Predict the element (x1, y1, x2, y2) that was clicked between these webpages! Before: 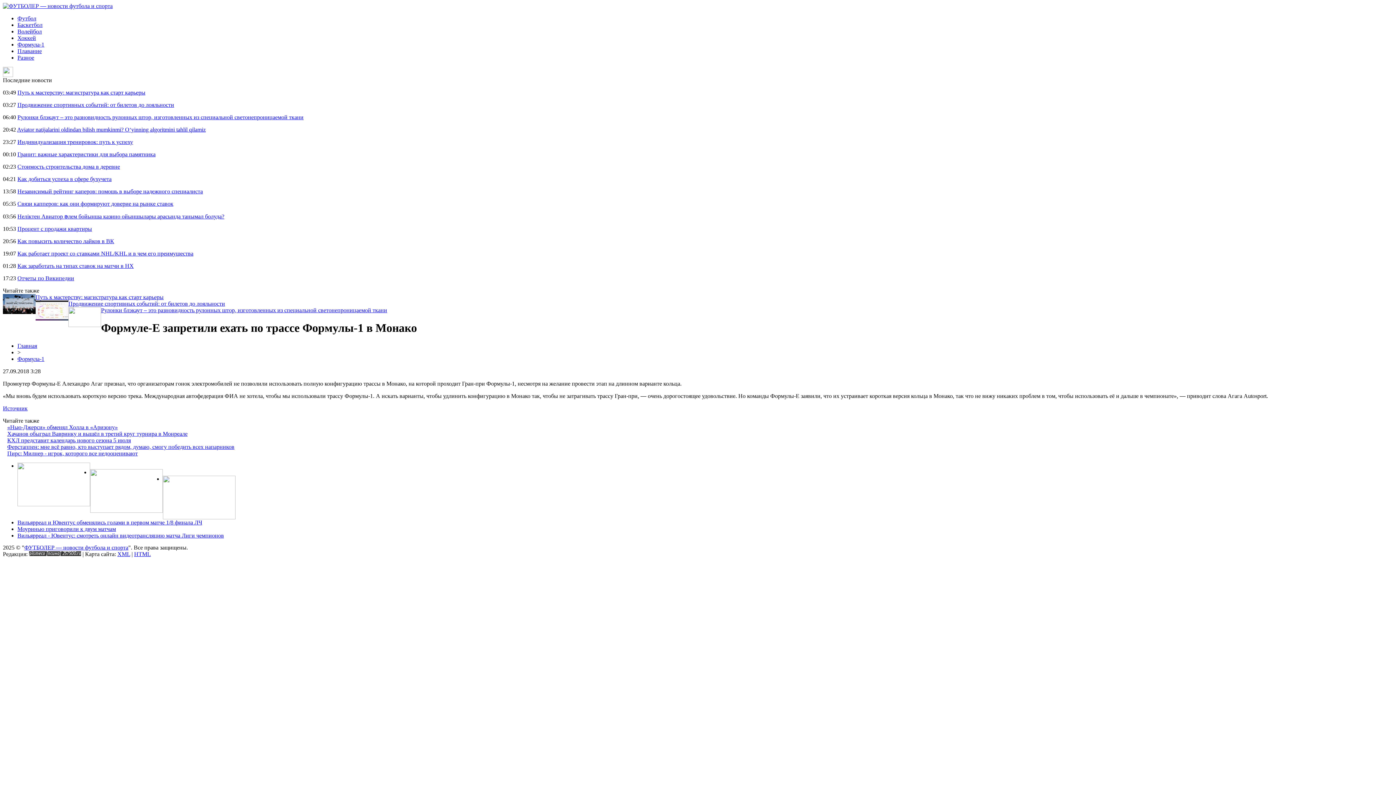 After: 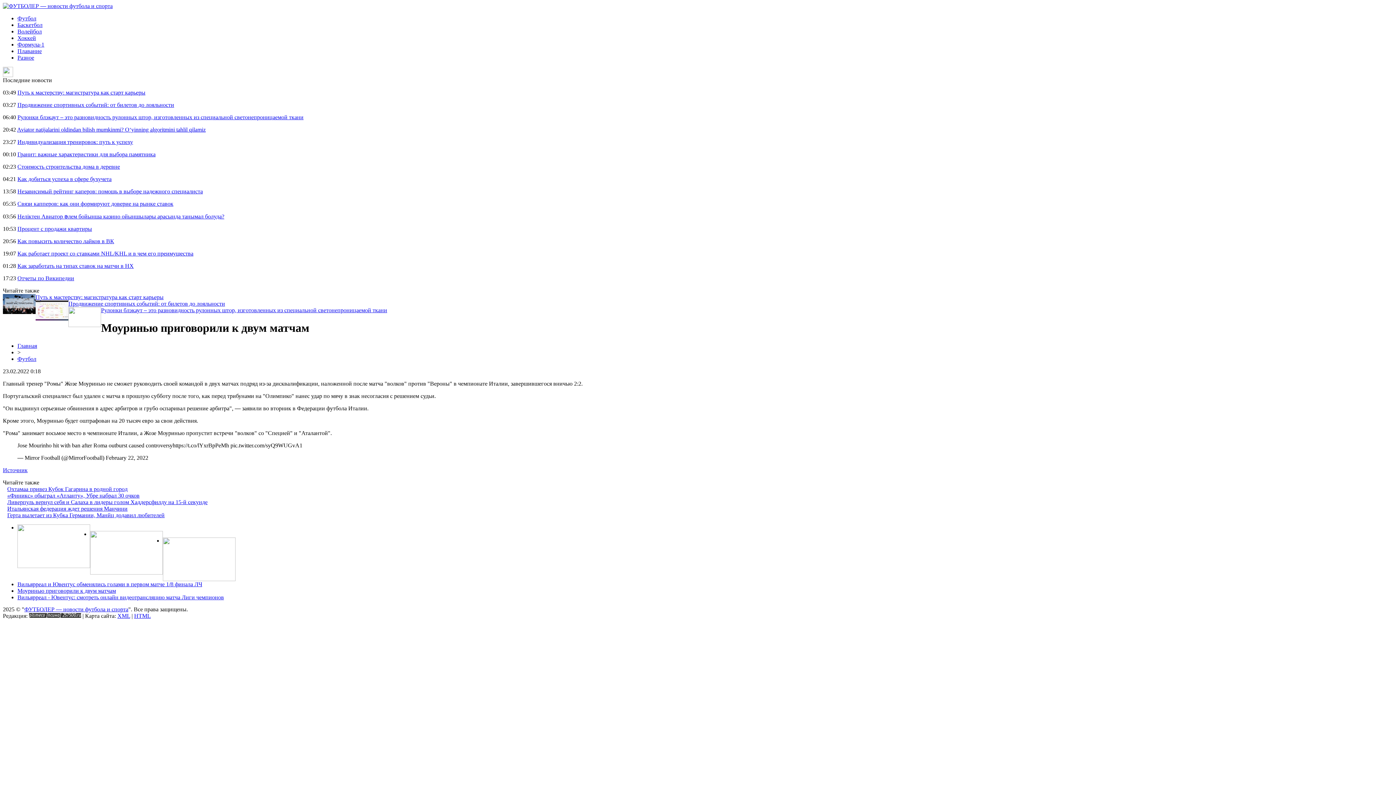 Action: label: Моуринью приговорили к двум матчам bbox: (17, 526, 116, 532)